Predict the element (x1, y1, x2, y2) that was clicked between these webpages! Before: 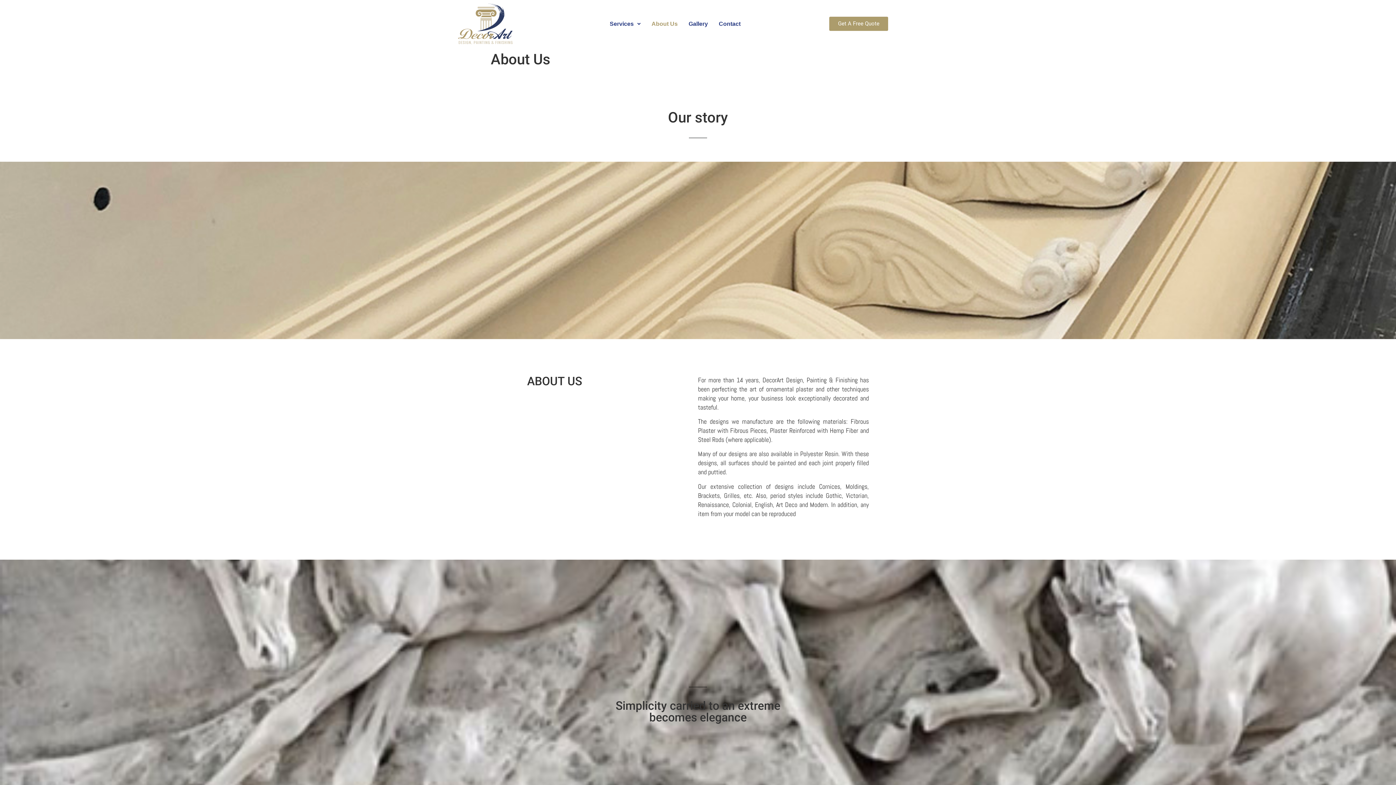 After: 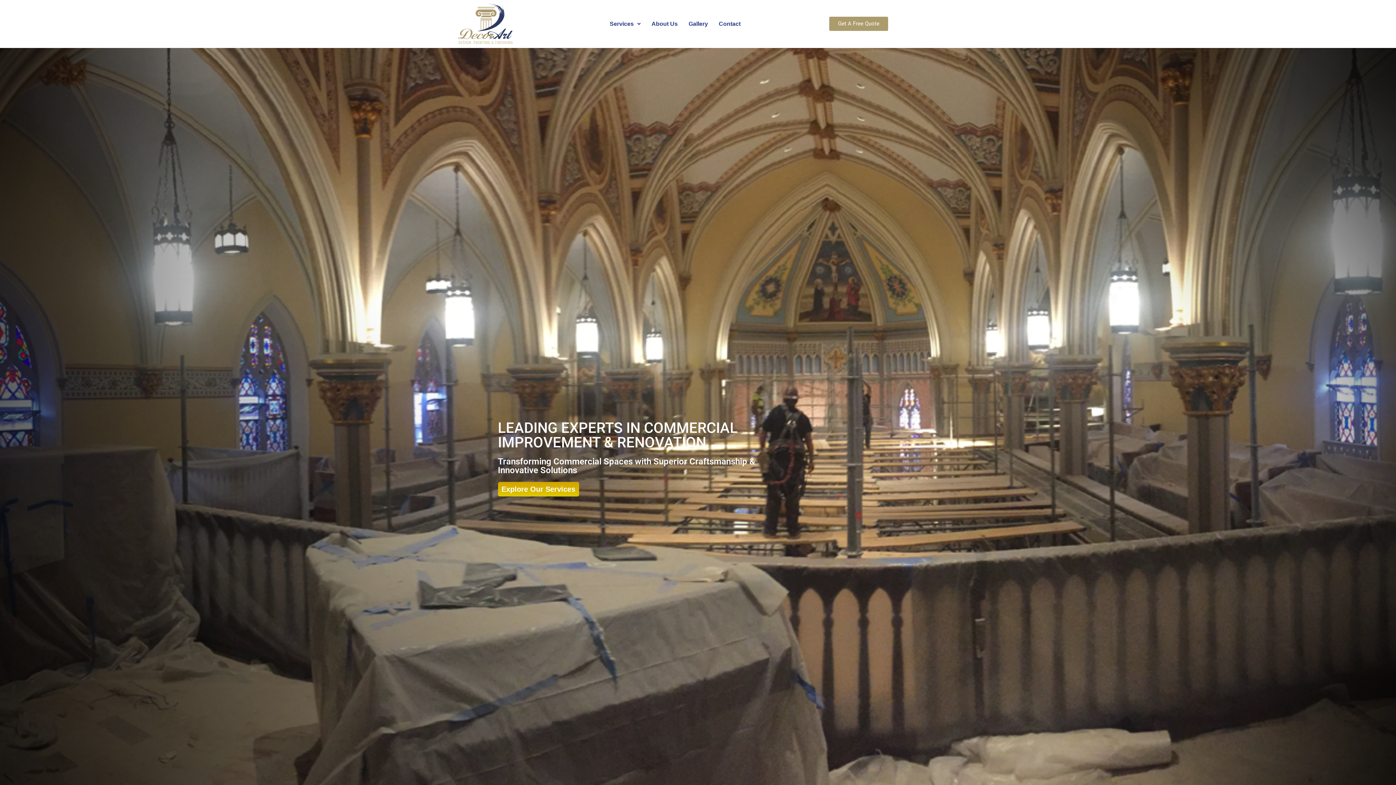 Action: bbox: (458, 3, 567, 44)